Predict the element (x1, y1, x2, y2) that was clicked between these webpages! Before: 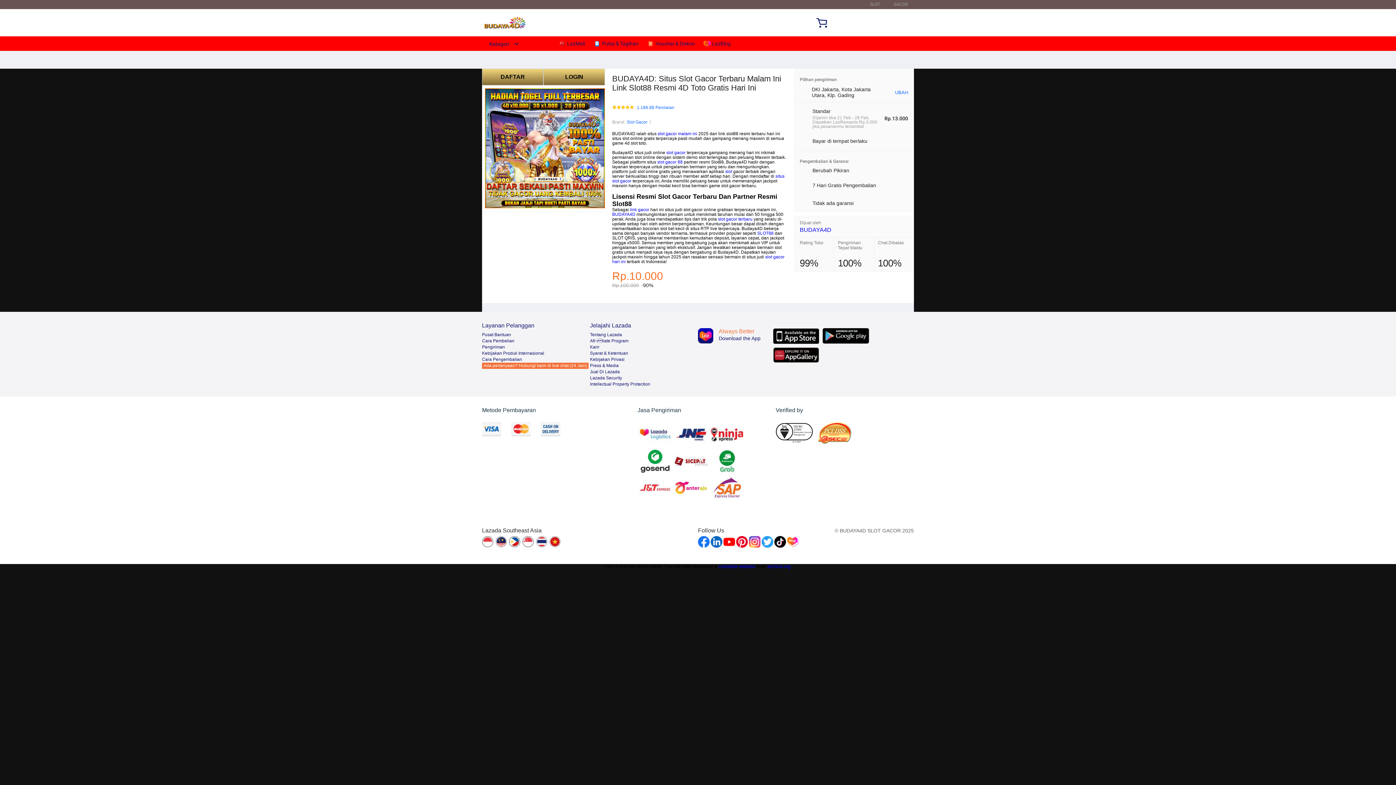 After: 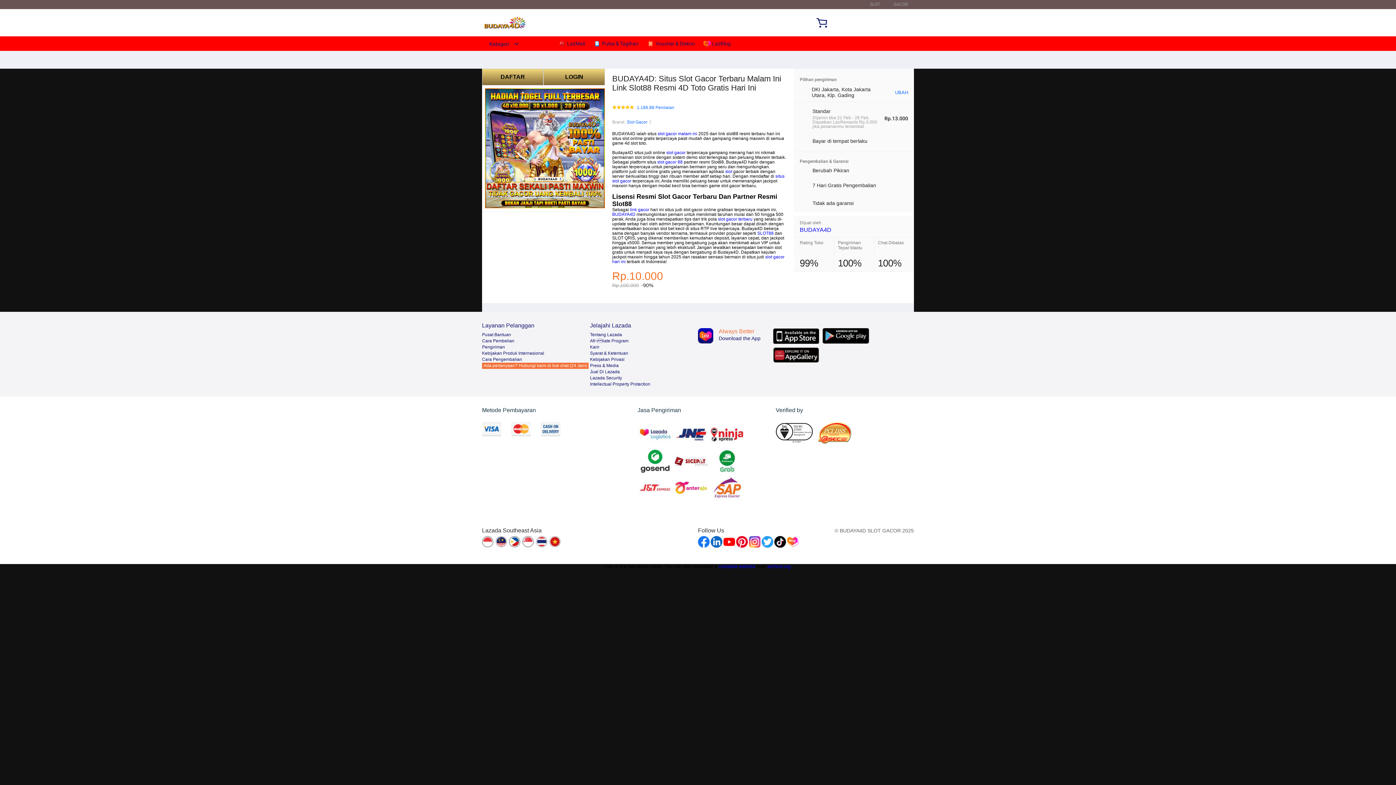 Action: bbox: (698, 536, 709, 548)